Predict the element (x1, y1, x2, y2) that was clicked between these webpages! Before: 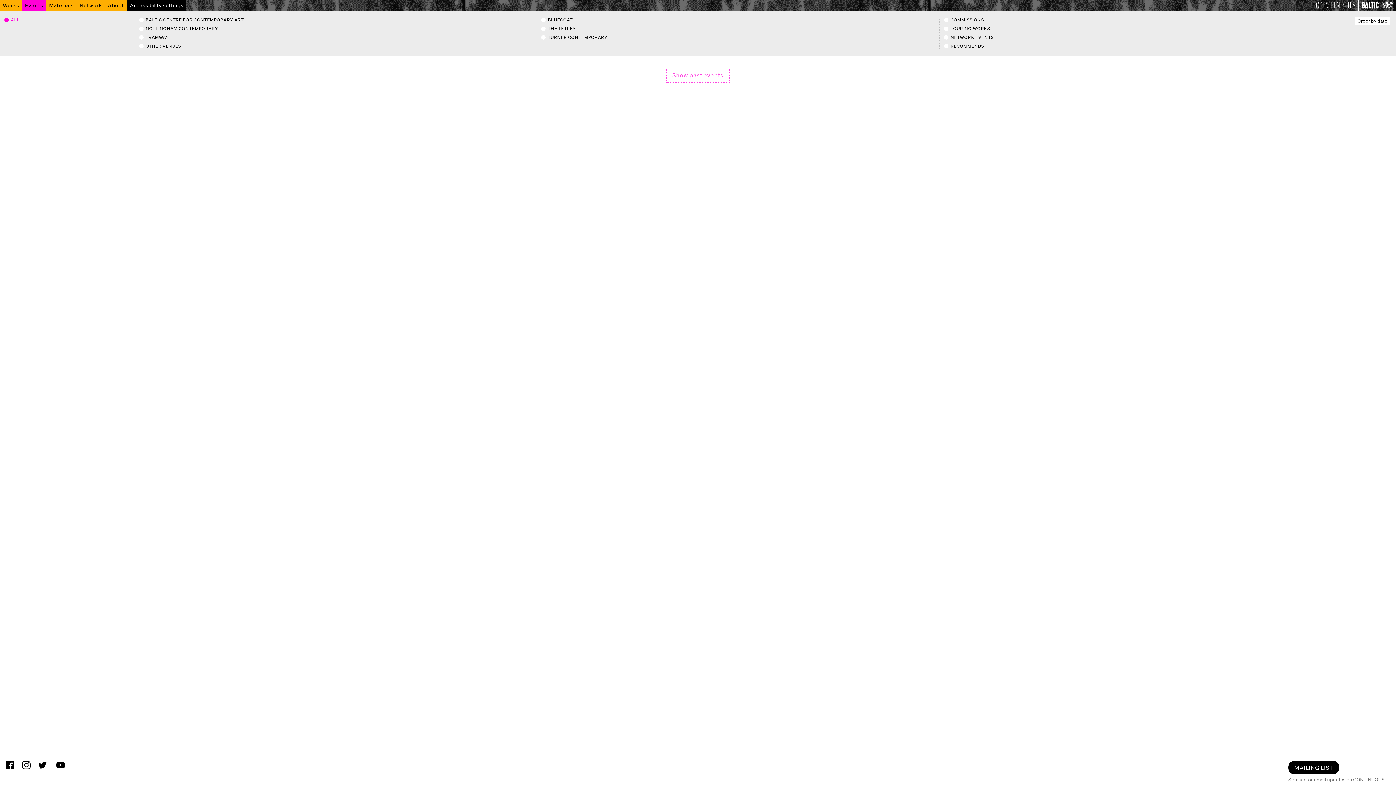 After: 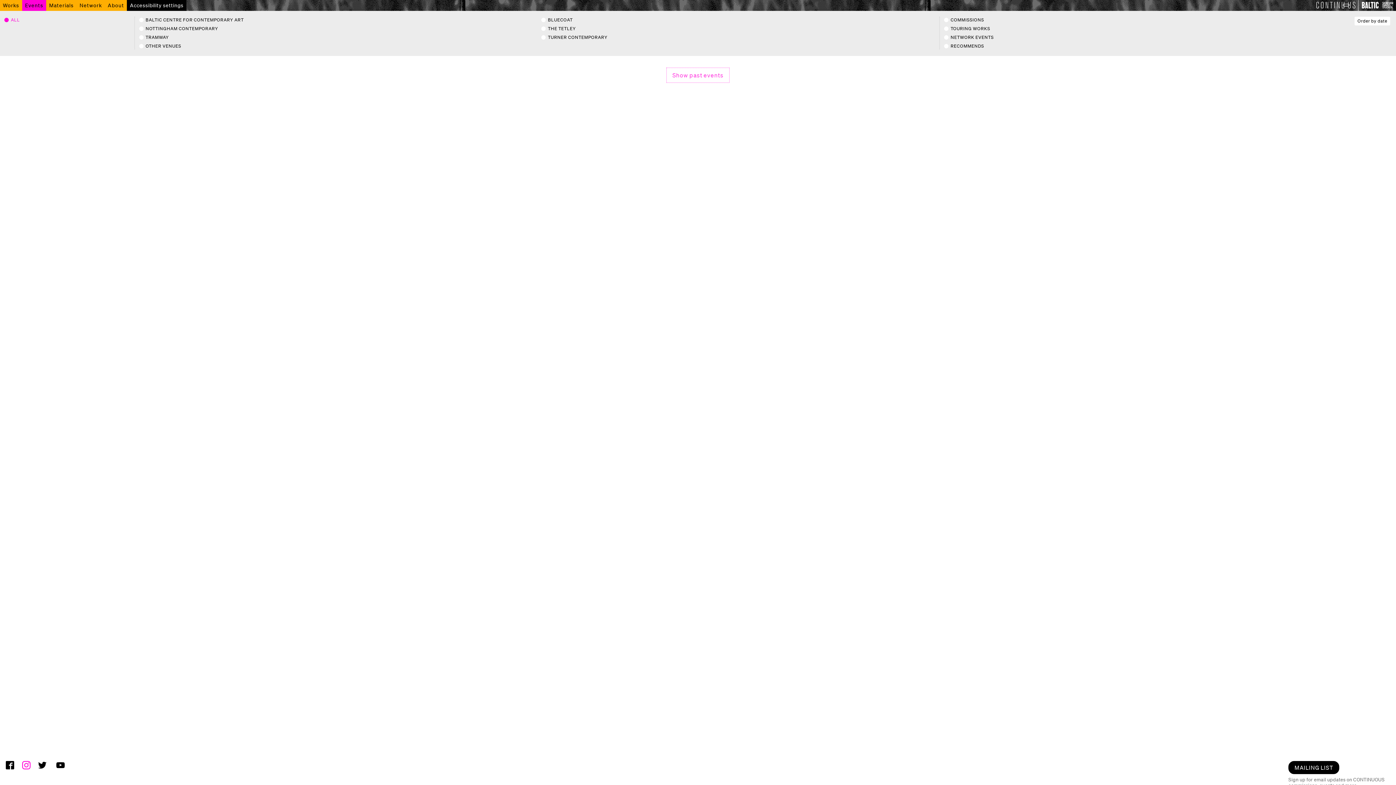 Action: bbox: (22, 761, 30, 771)